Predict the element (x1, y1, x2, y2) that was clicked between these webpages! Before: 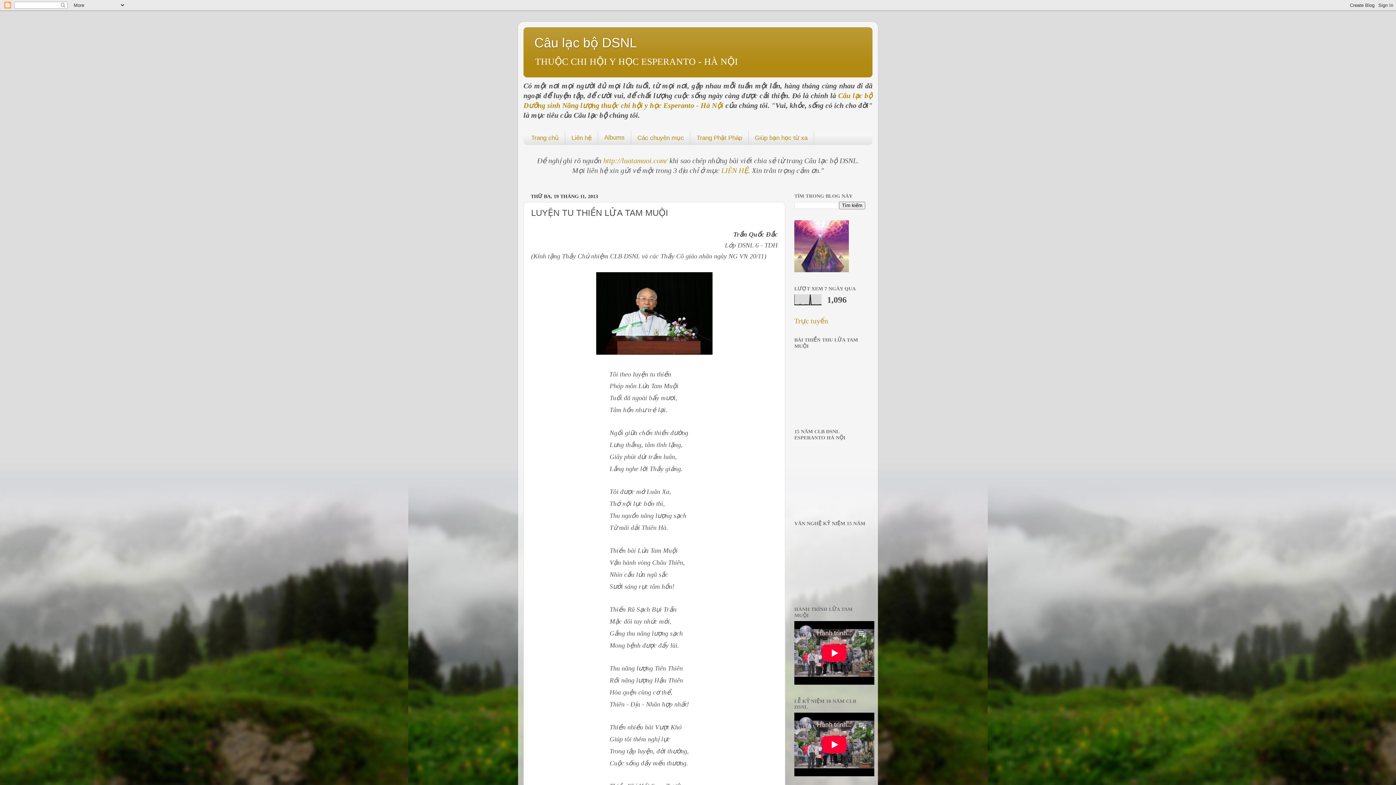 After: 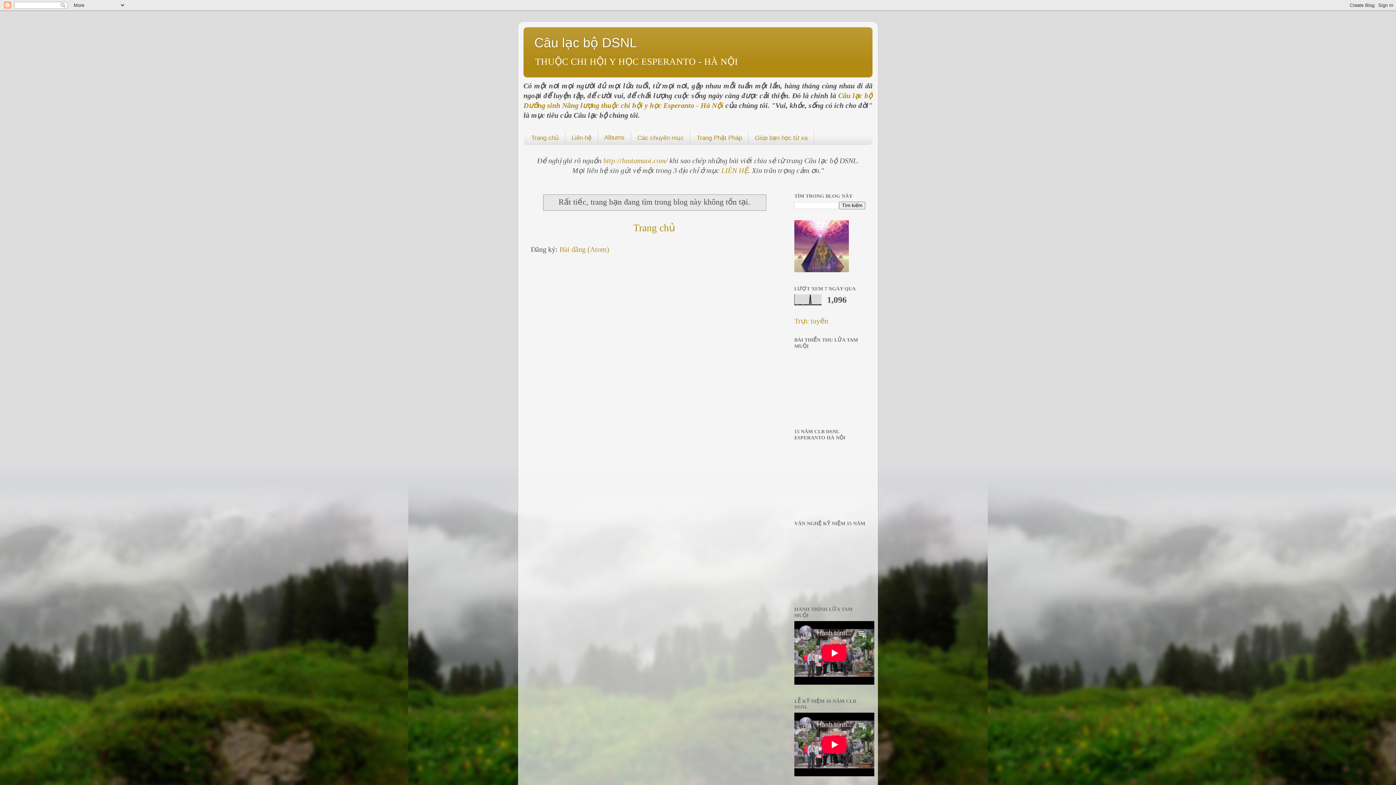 Action: bbox: (690, 131, 748, 145) label: Trang Phật Pháp